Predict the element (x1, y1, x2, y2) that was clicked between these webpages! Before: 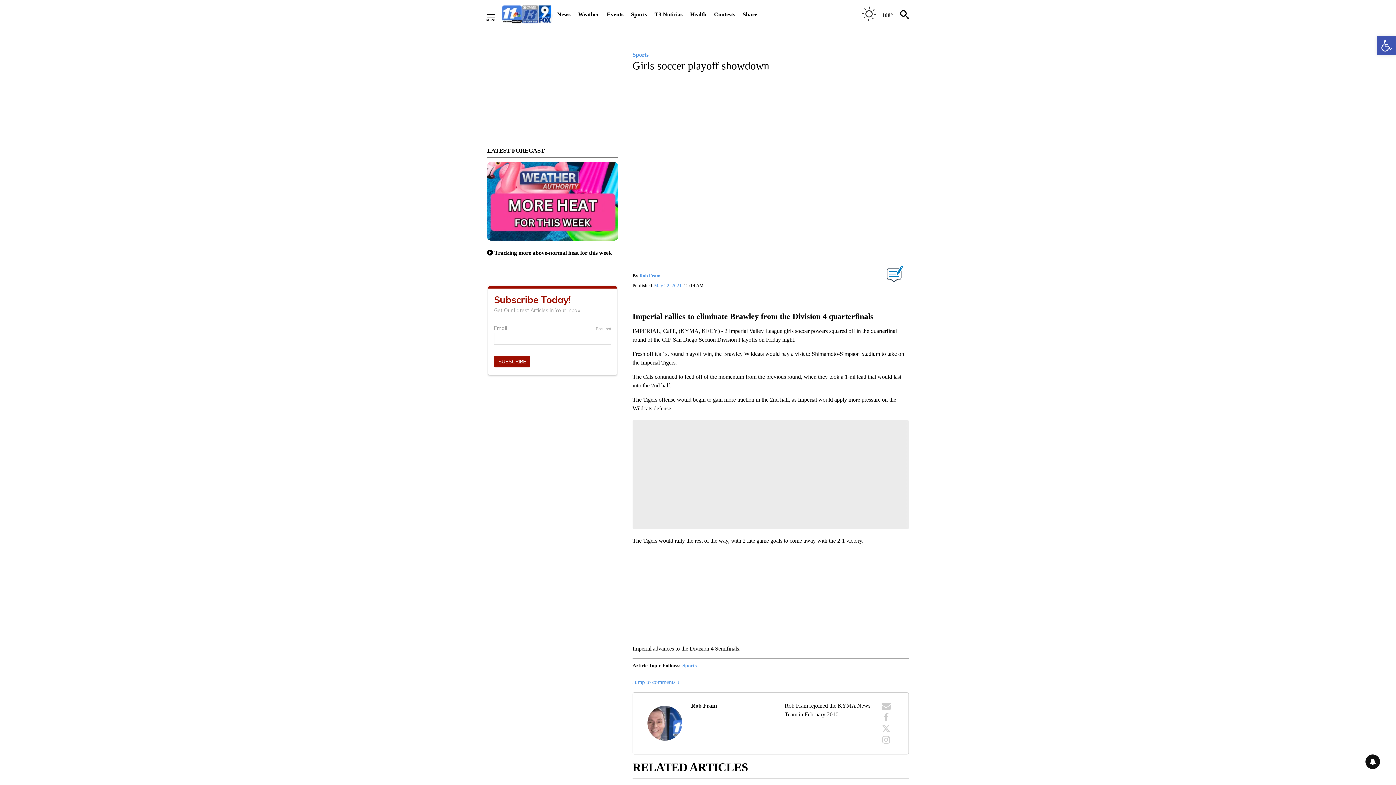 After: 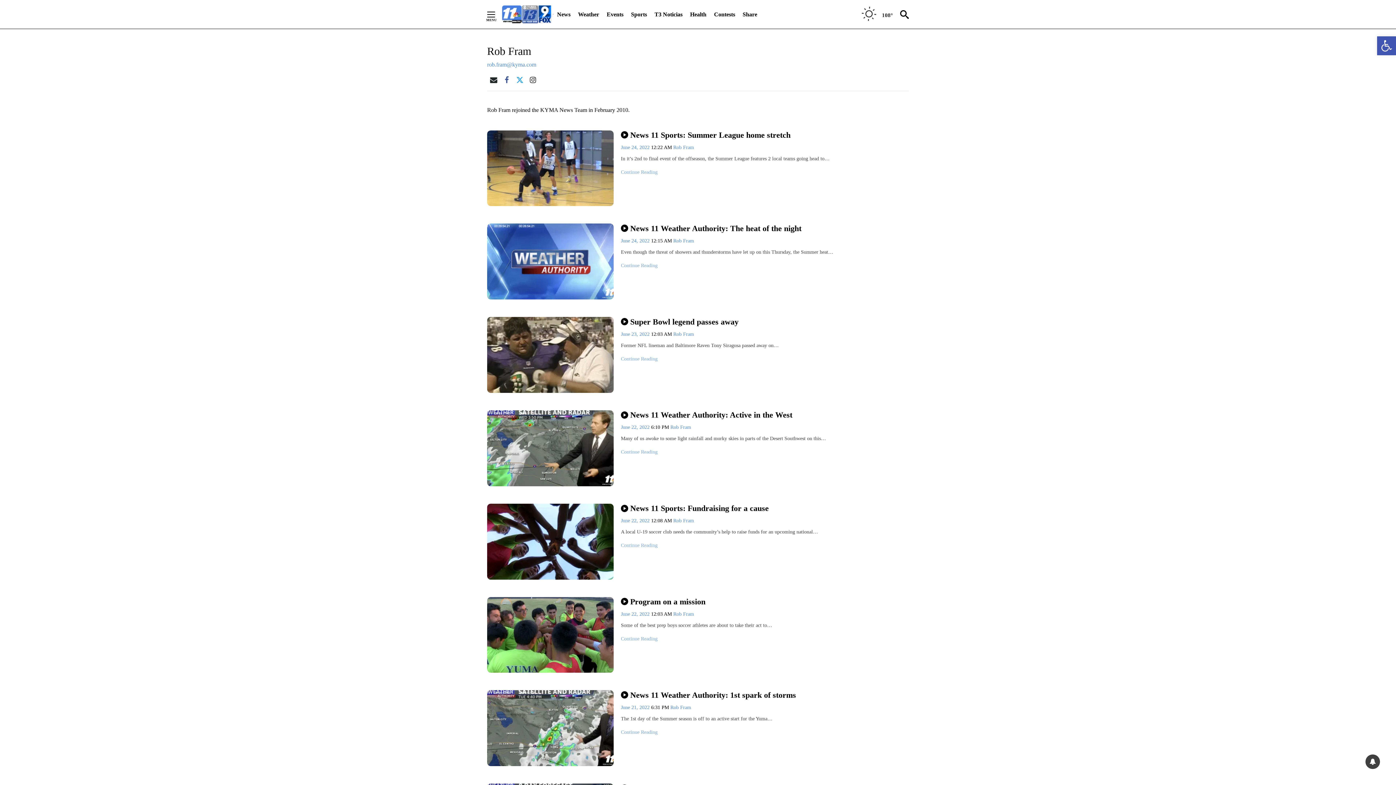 Action: label: Rob Fram bbox: (639, 272, 660, 279)